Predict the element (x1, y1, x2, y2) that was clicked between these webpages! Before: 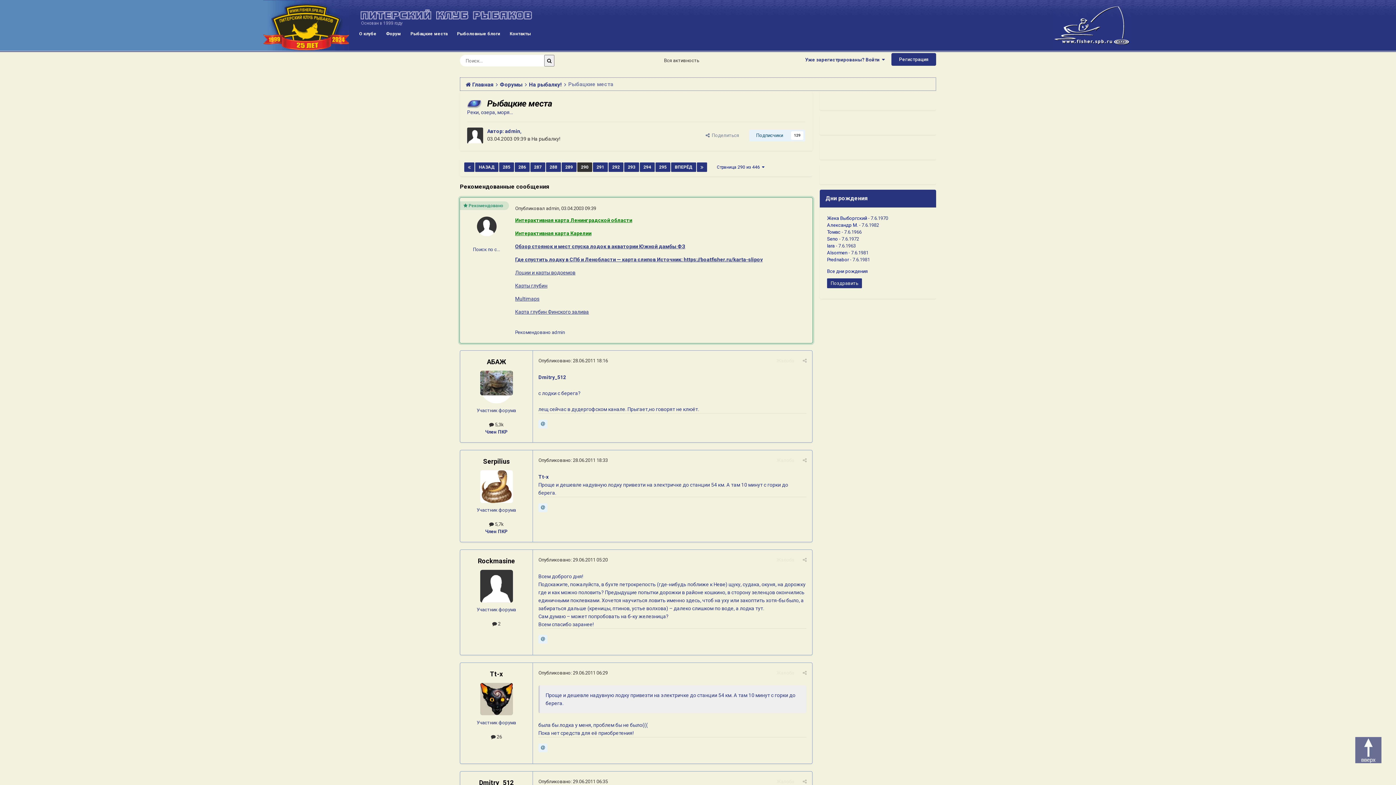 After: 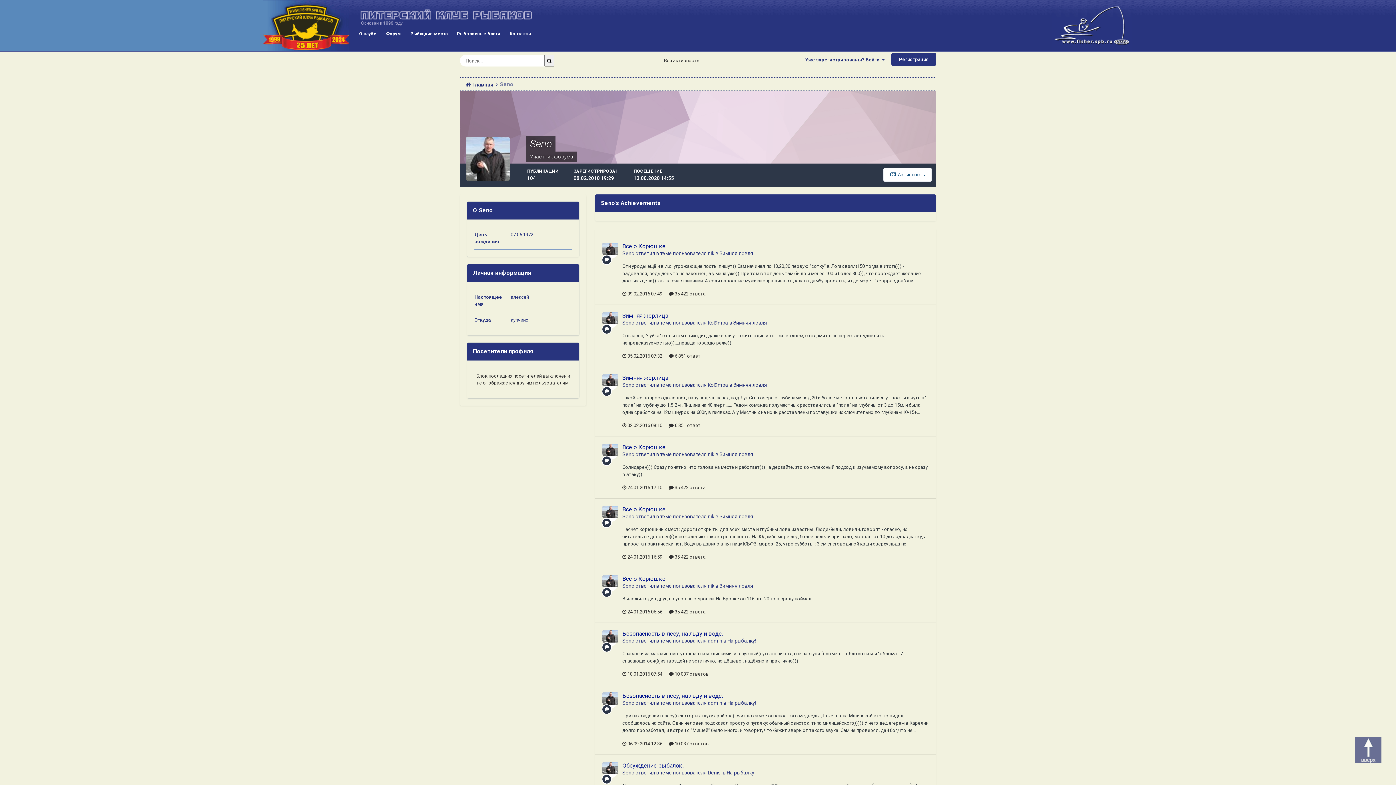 Action: bbox: (827, 236, 838, 241) label: Seno